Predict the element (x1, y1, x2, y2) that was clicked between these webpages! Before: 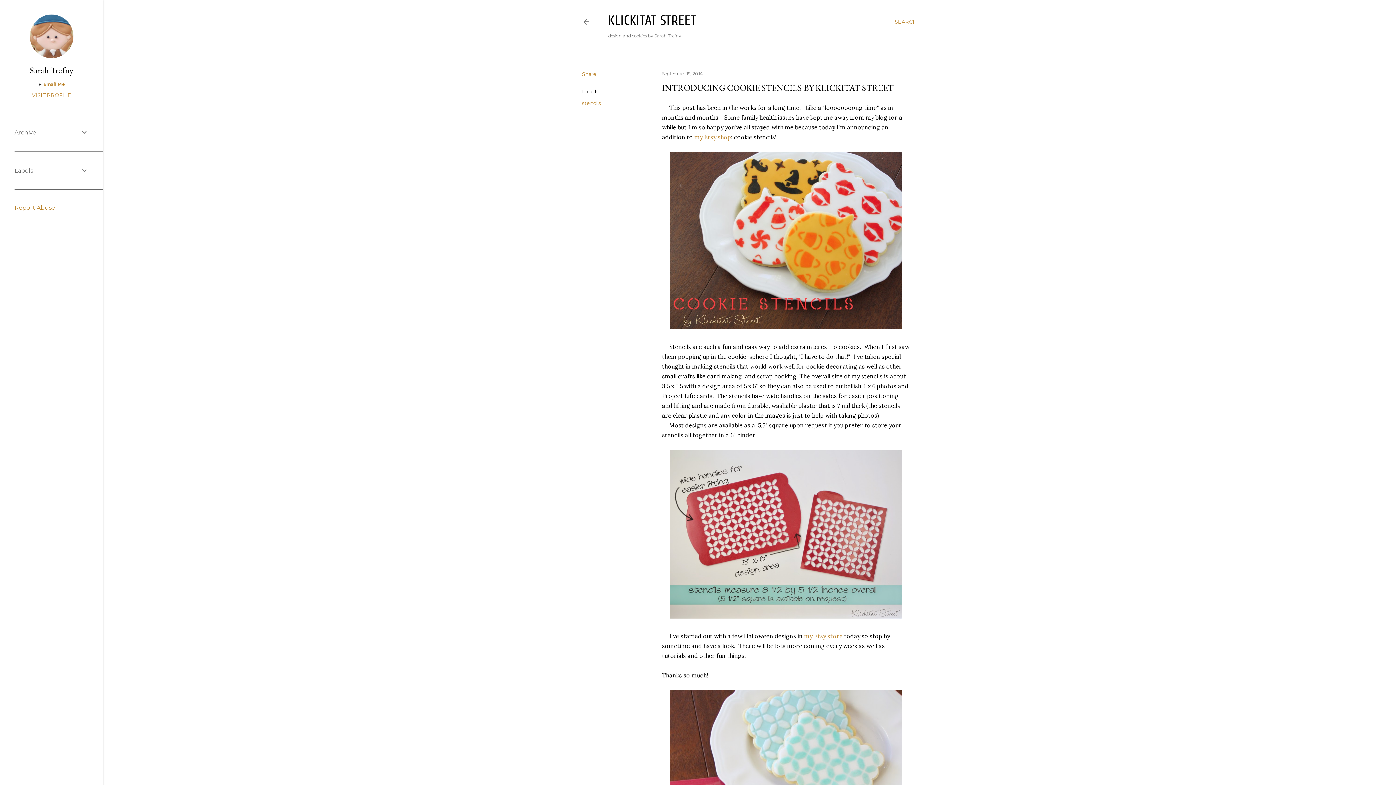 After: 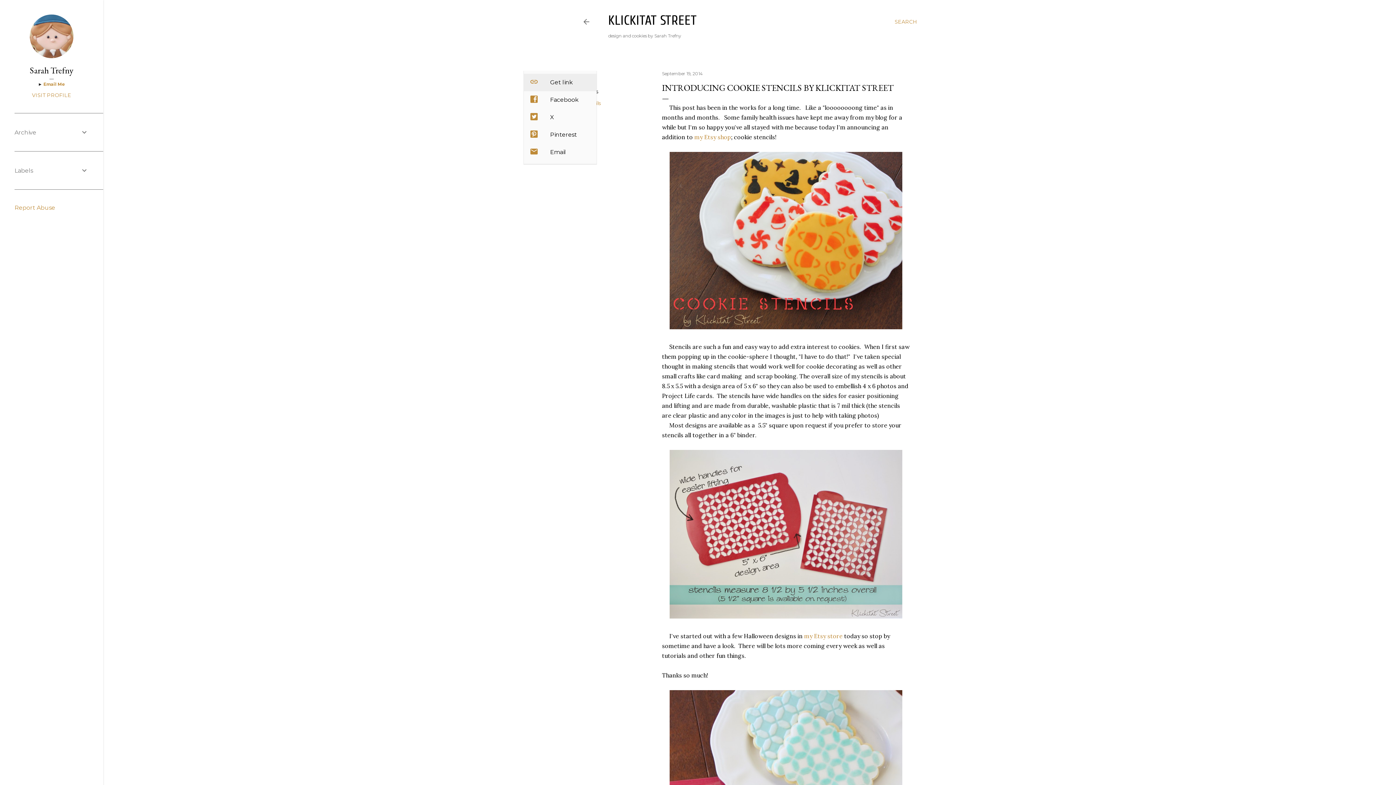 Action: bbox: (582, 70, 596, 77) label: Share